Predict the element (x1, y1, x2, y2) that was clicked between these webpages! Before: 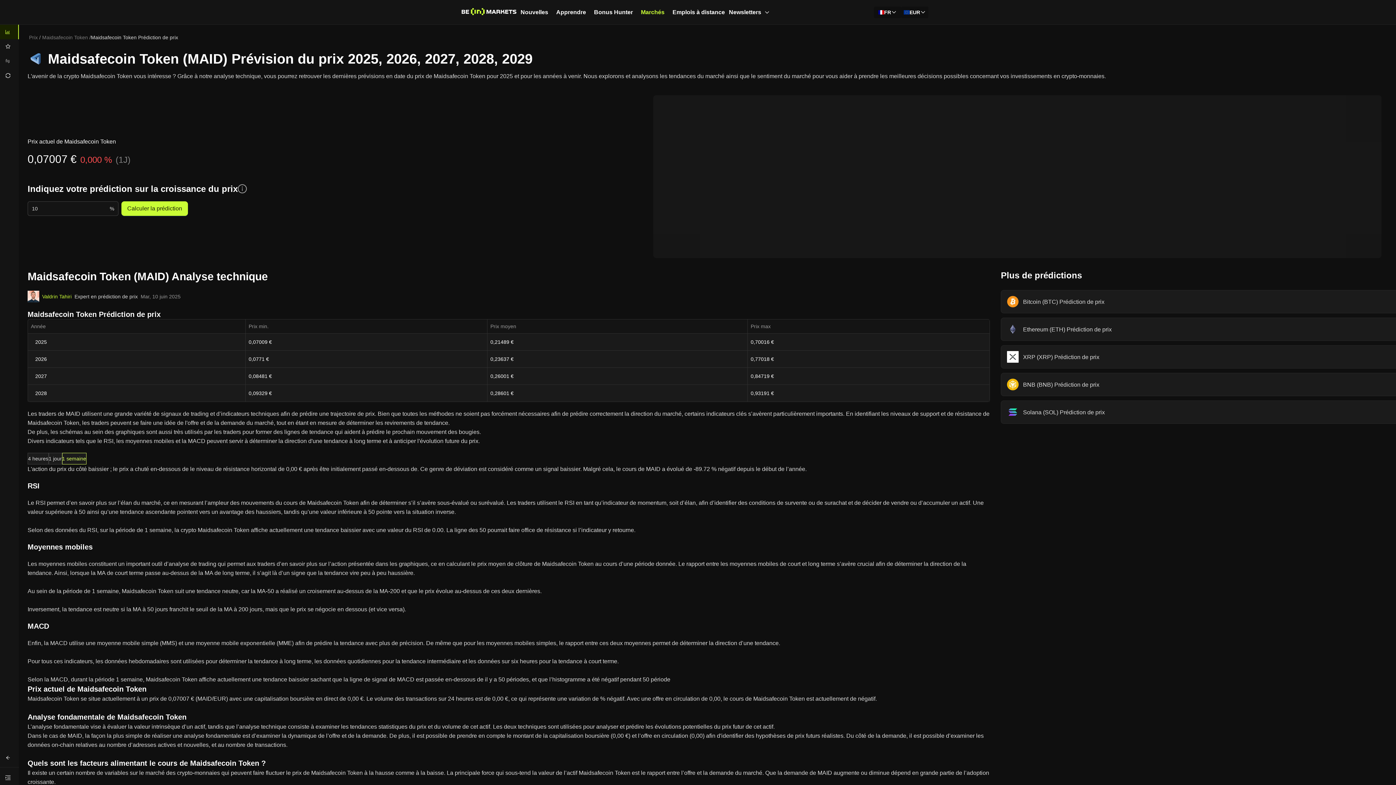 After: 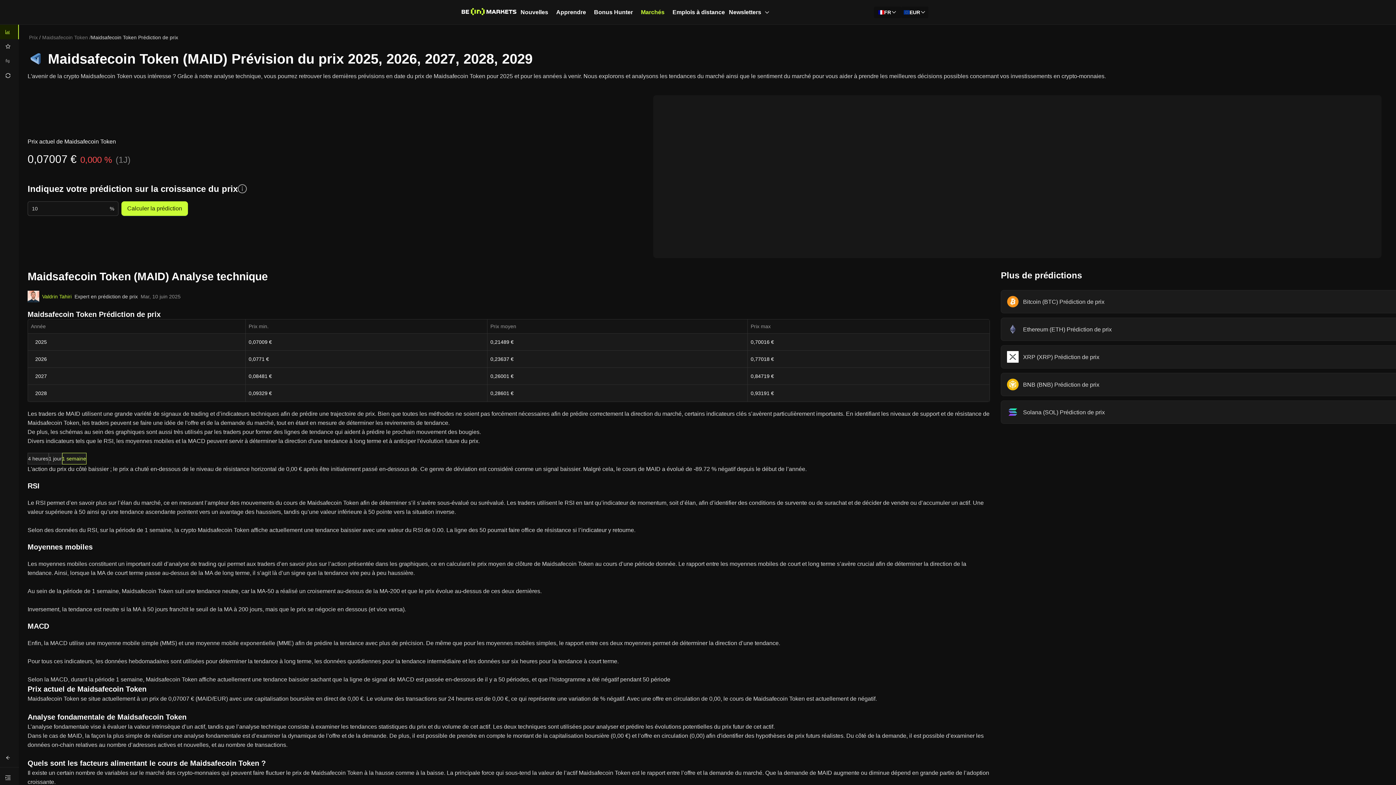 Action: bbox: (121, 201, 188, 216) label: Calculer la prédiction